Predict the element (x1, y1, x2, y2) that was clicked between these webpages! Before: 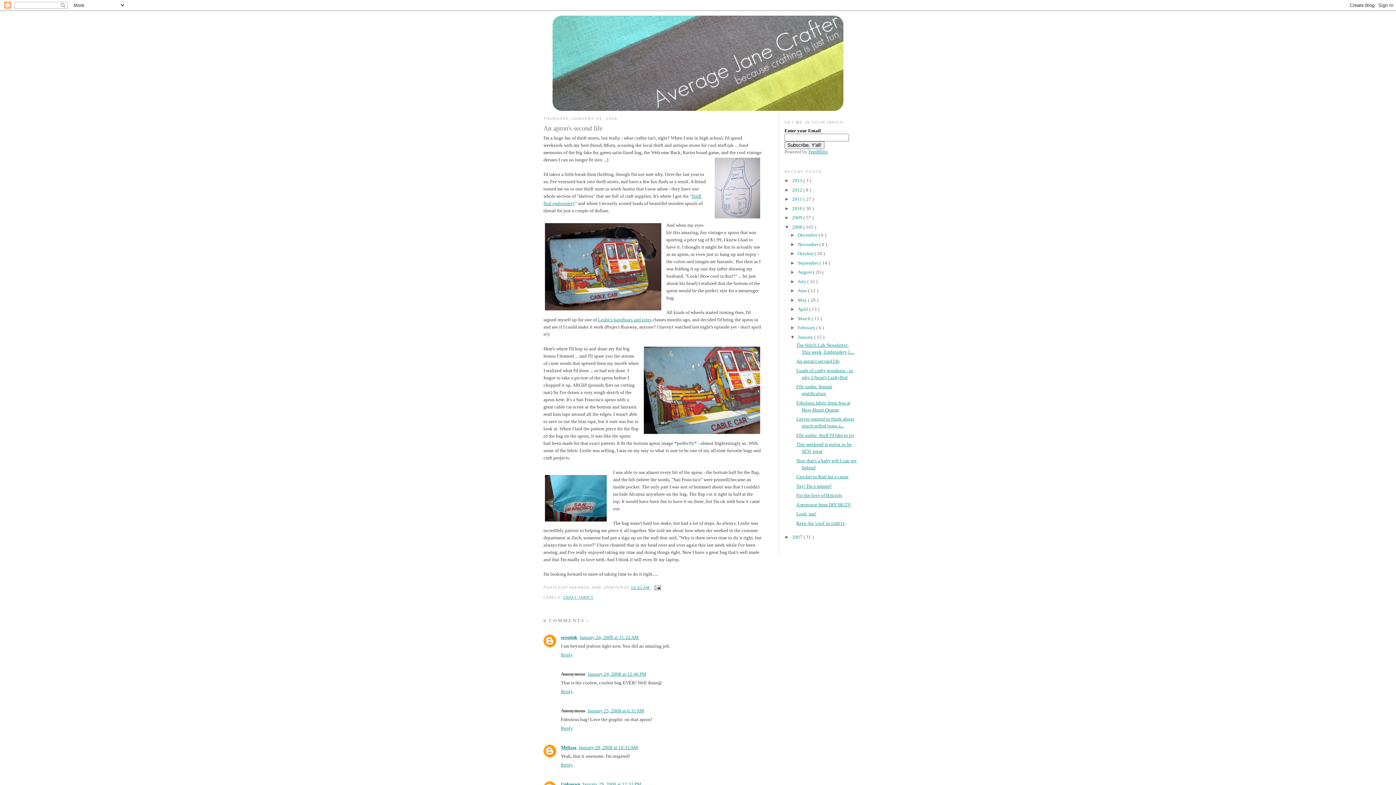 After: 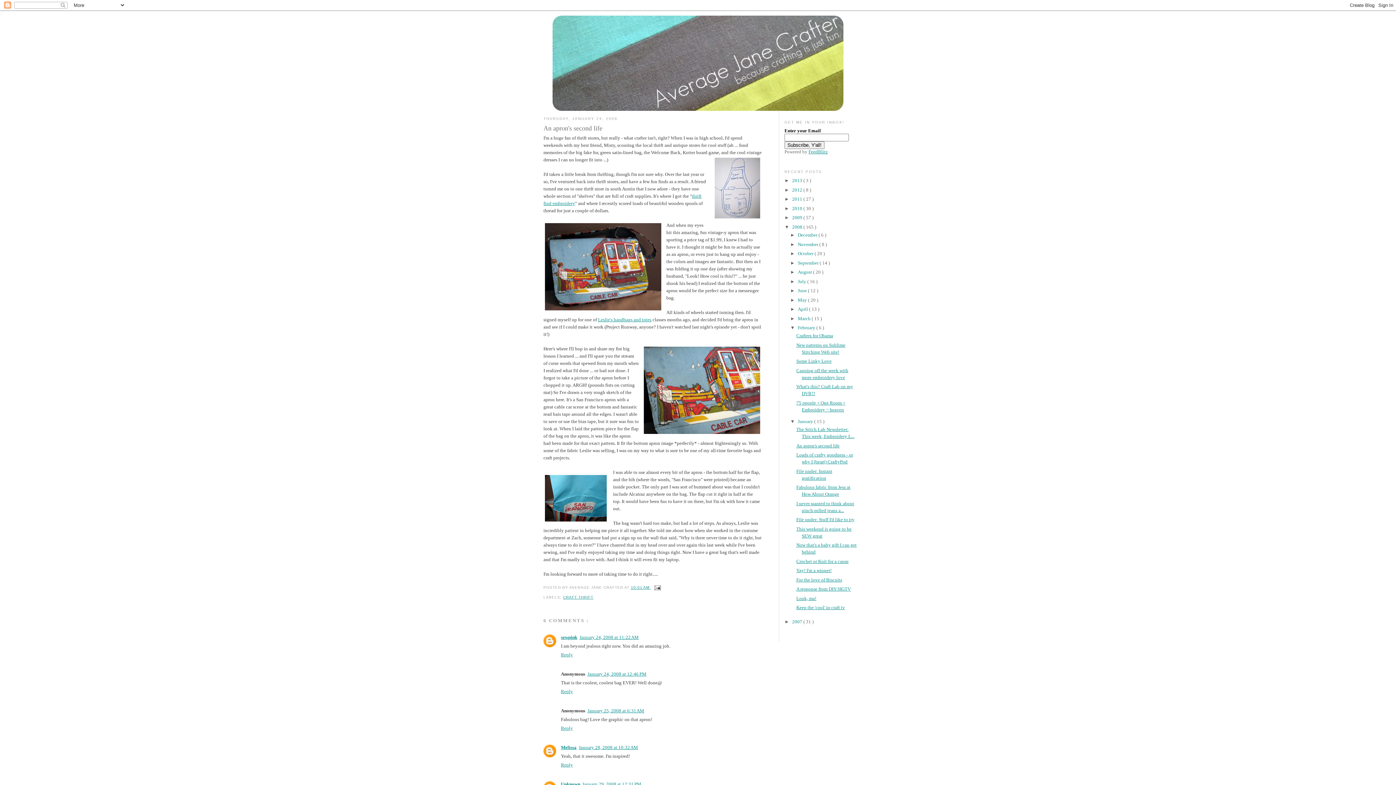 Action: bbox: (790, 325, 798, 330) label: ►  